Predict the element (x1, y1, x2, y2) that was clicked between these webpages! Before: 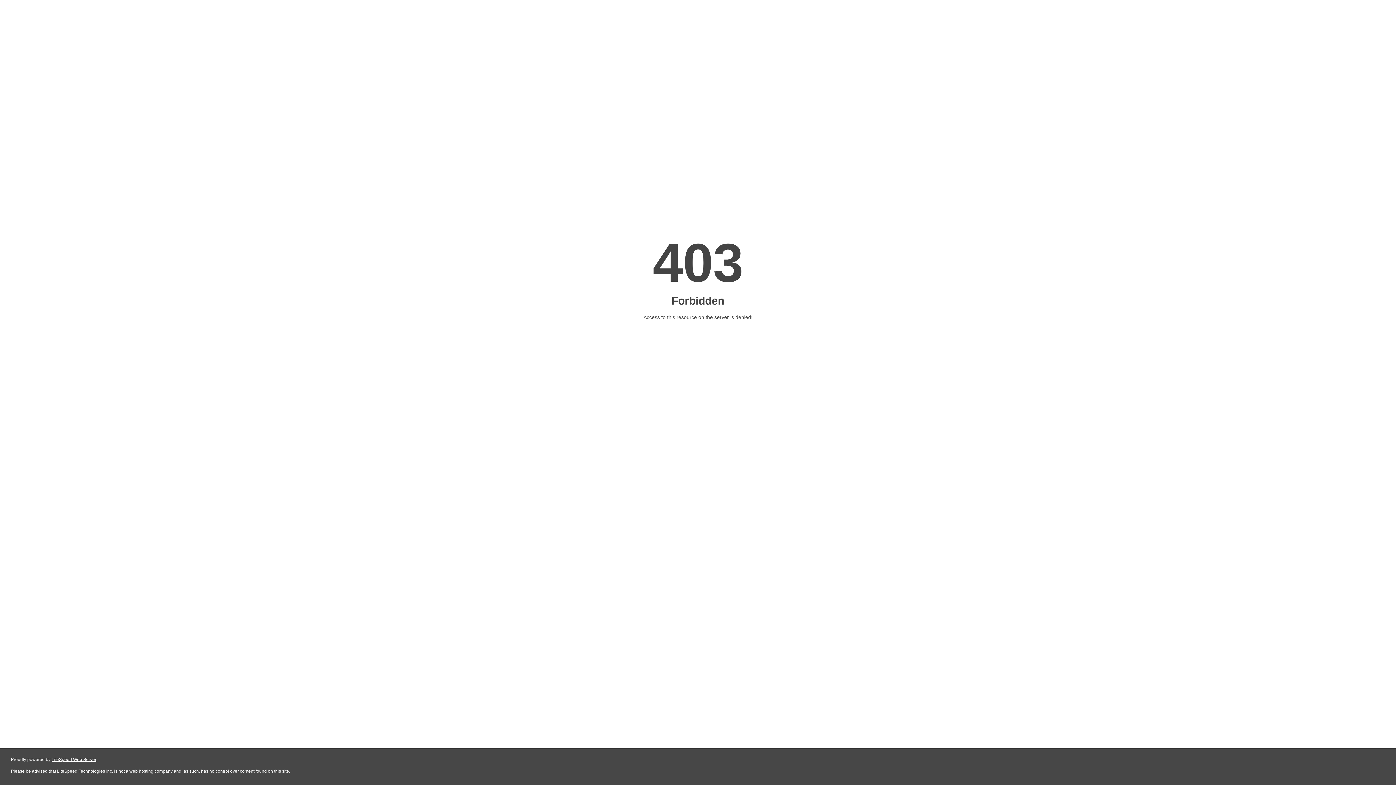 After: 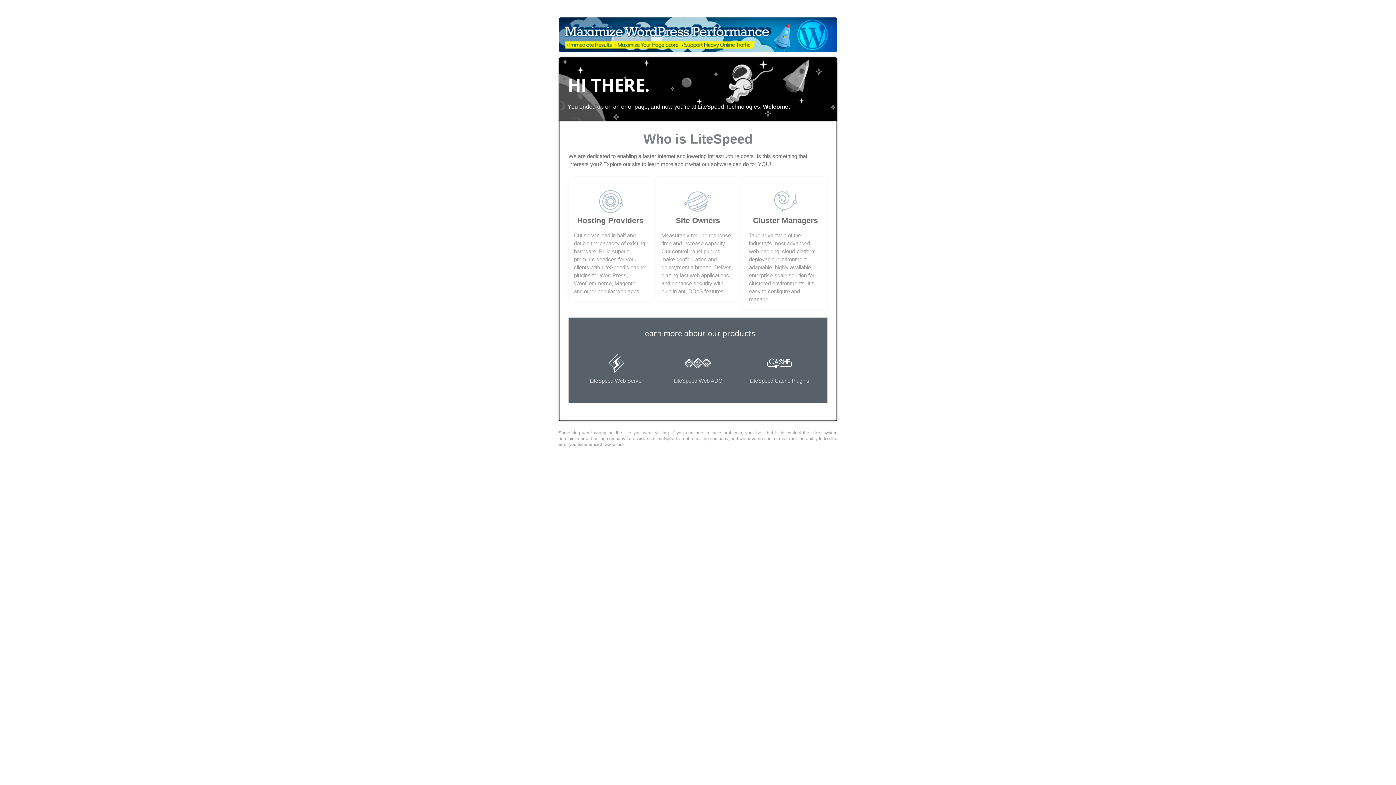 Action: label: LiteSpeed Web Server bbox: (51, 757, 96, 762)